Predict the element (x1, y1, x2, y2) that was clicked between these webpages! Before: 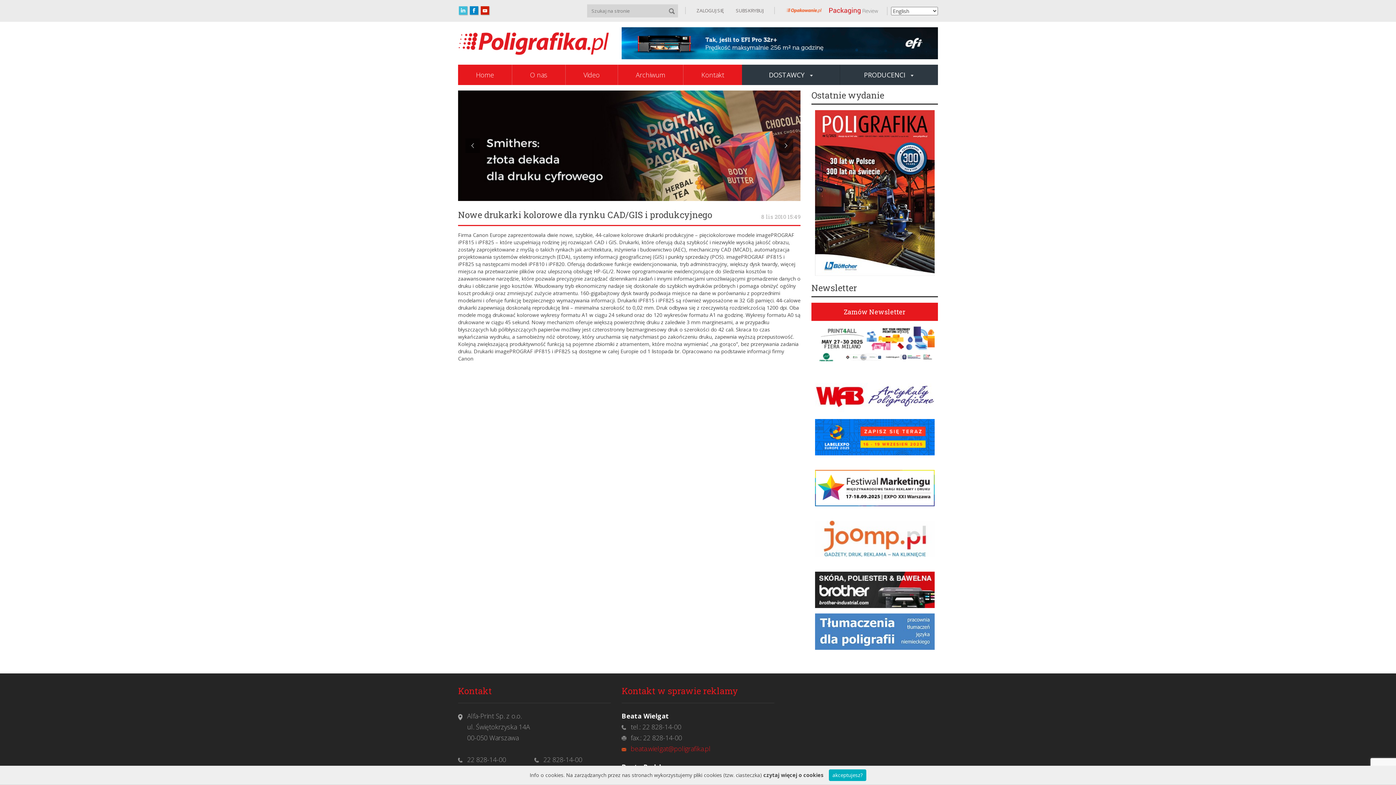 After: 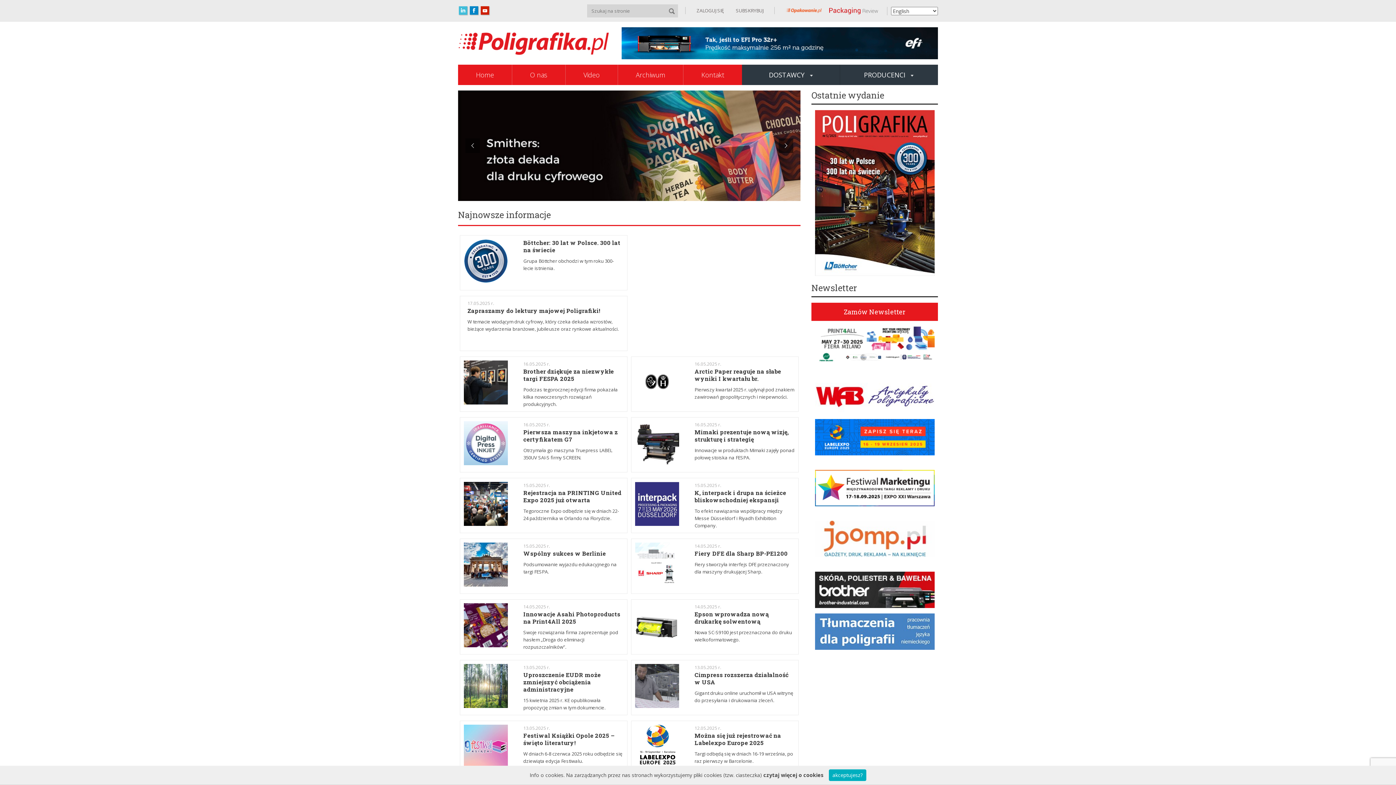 Action: bbox: (458, 64, 512, 85) label: Home